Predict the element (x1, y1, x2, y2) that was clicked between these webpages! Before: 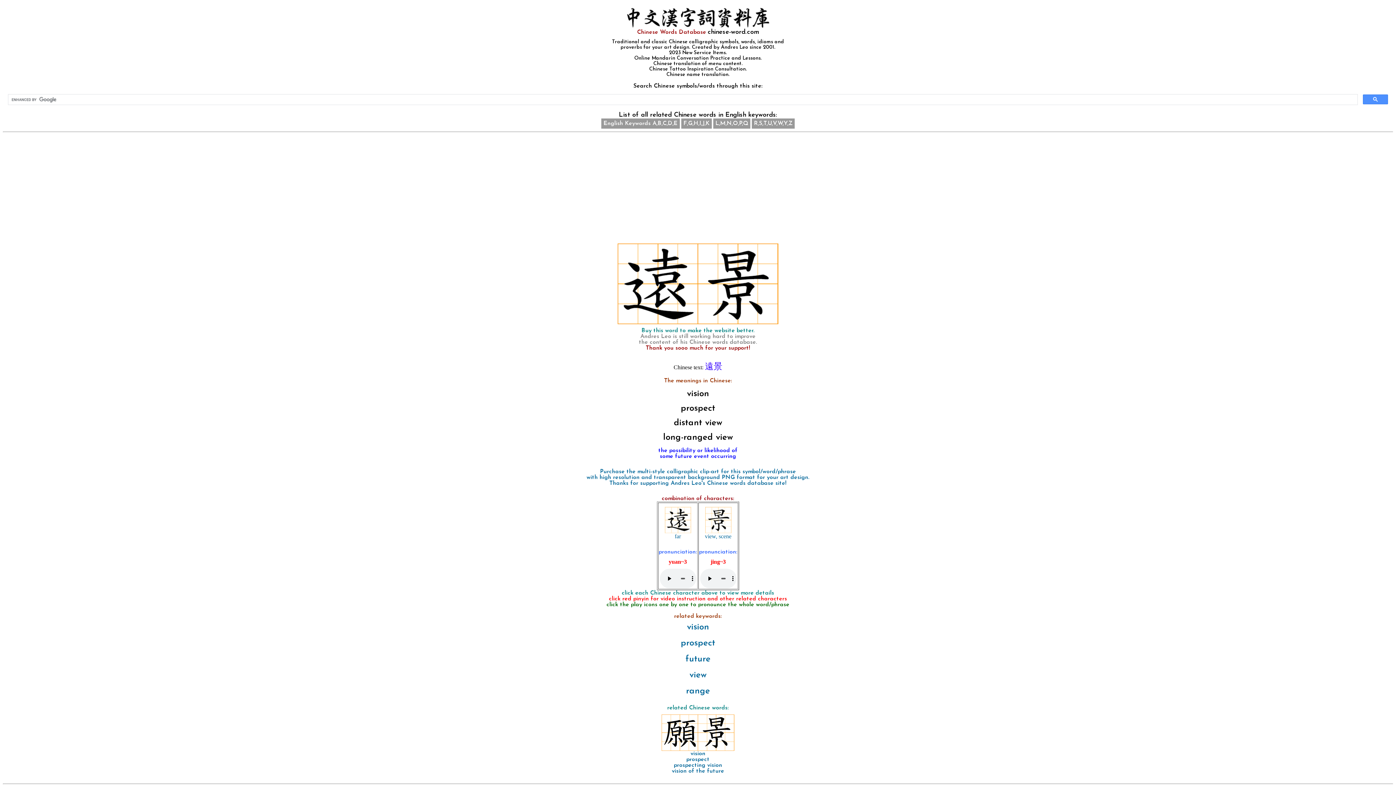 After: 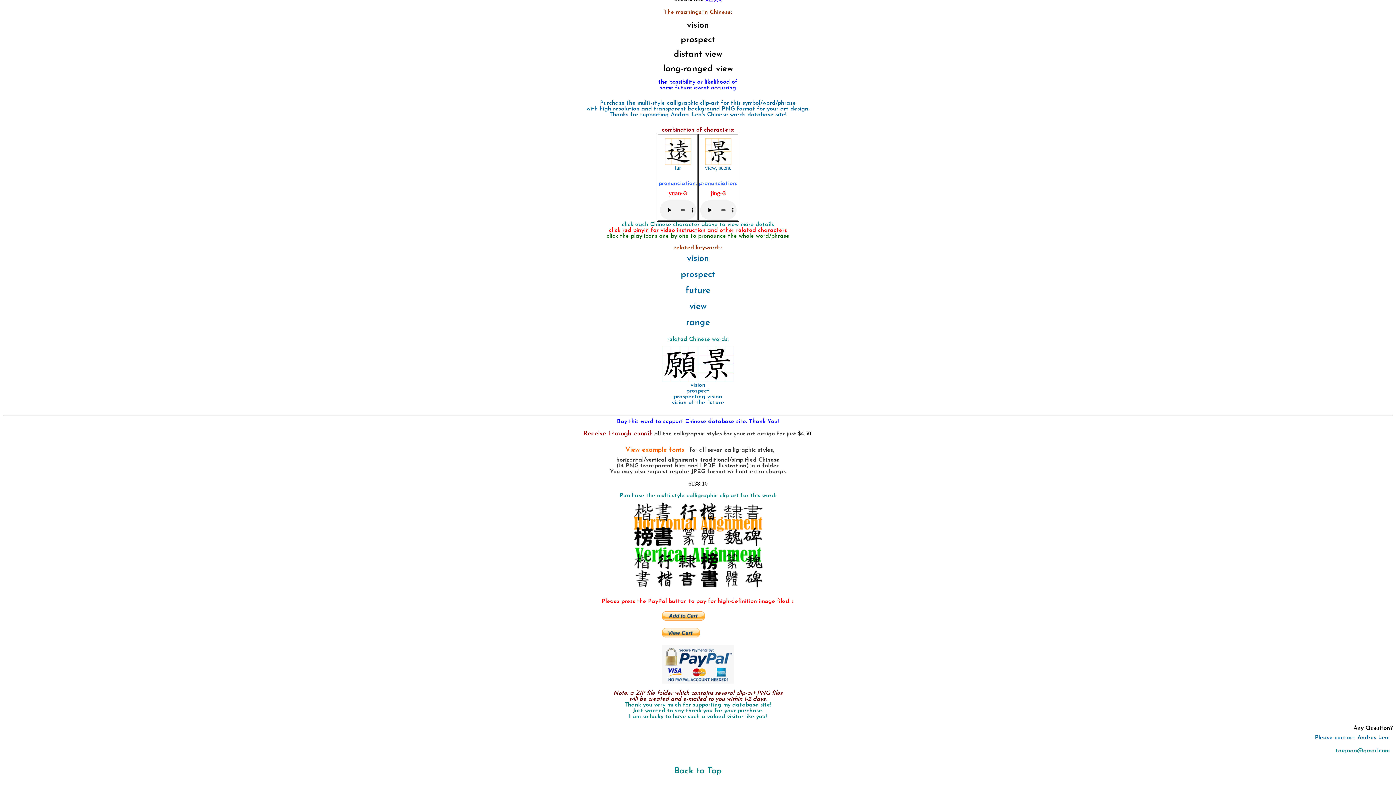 Action: label: Buy this word to make the website better.
Andres Leo is still working hard to improve
the content of his Chinese words database.
Thank you sooo much for your support! bbox: (635, 324, 760, 354)